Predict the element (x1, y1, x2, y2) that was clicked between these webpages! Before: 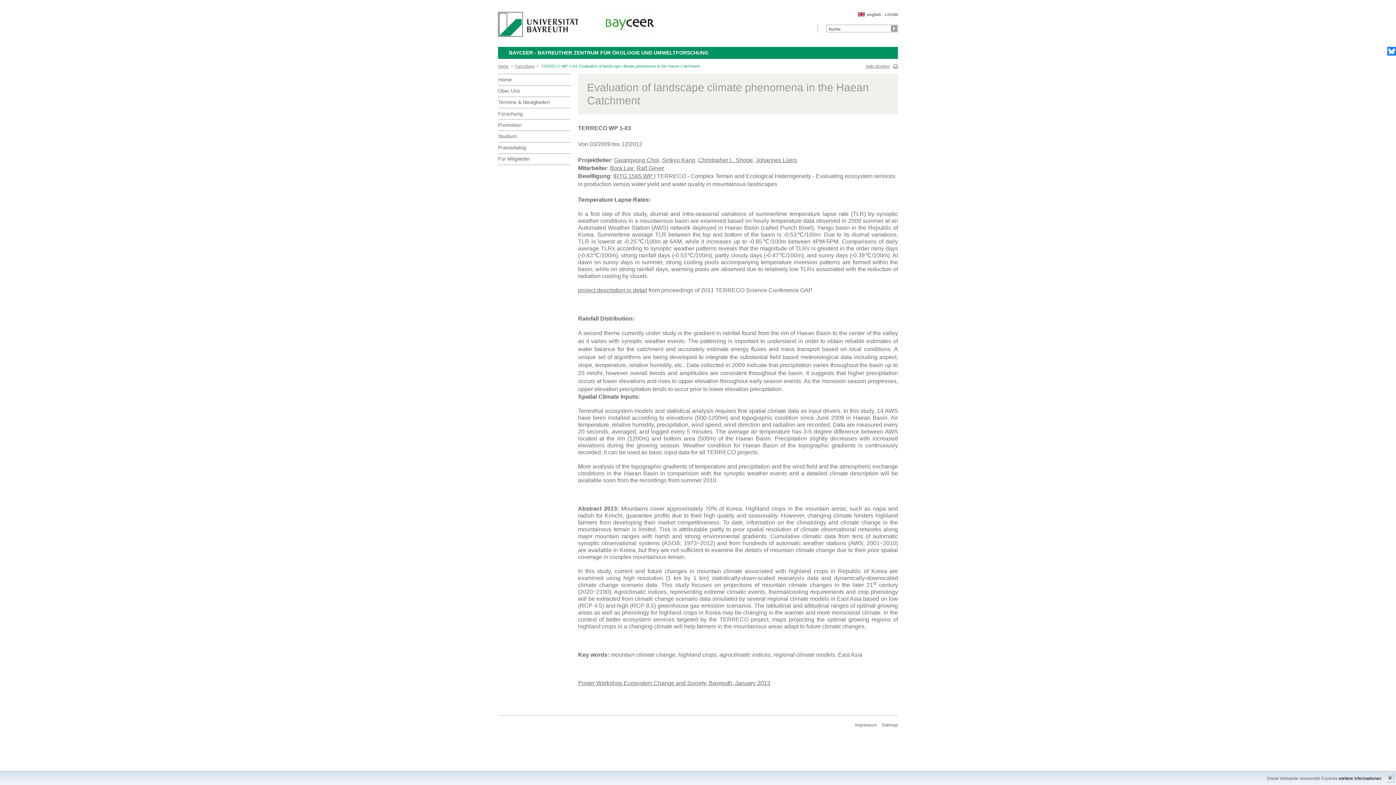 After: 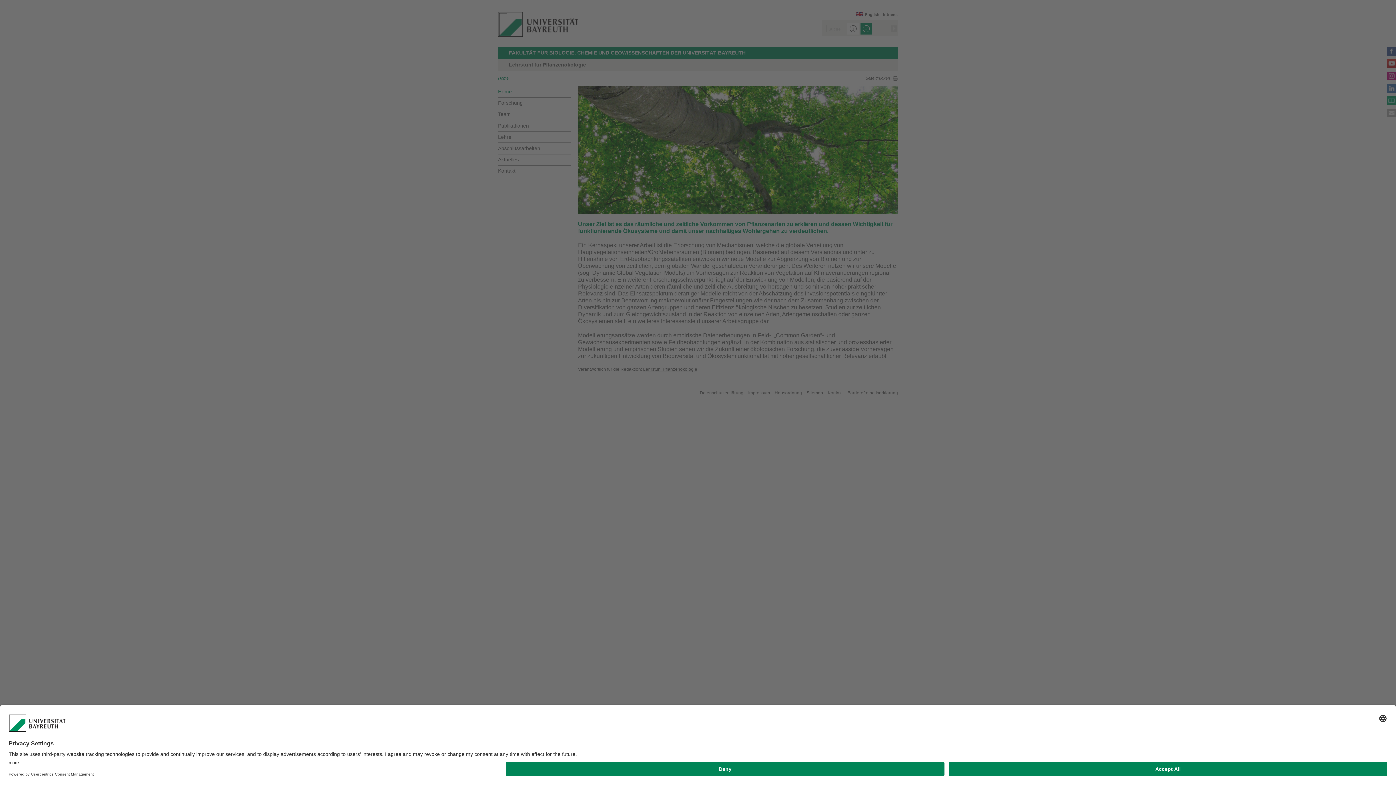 Action: label: Bora Lee bbox: (610, 164, 633, 171)